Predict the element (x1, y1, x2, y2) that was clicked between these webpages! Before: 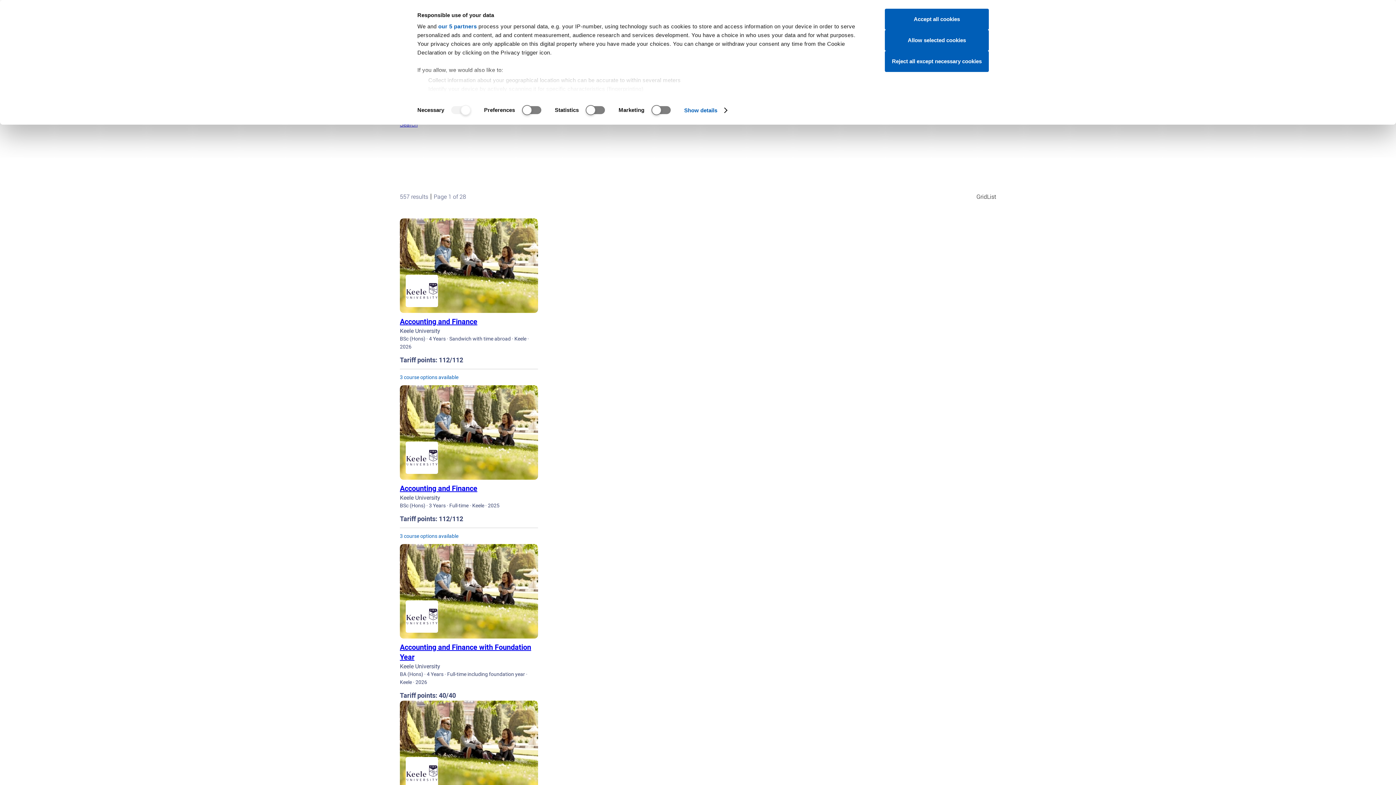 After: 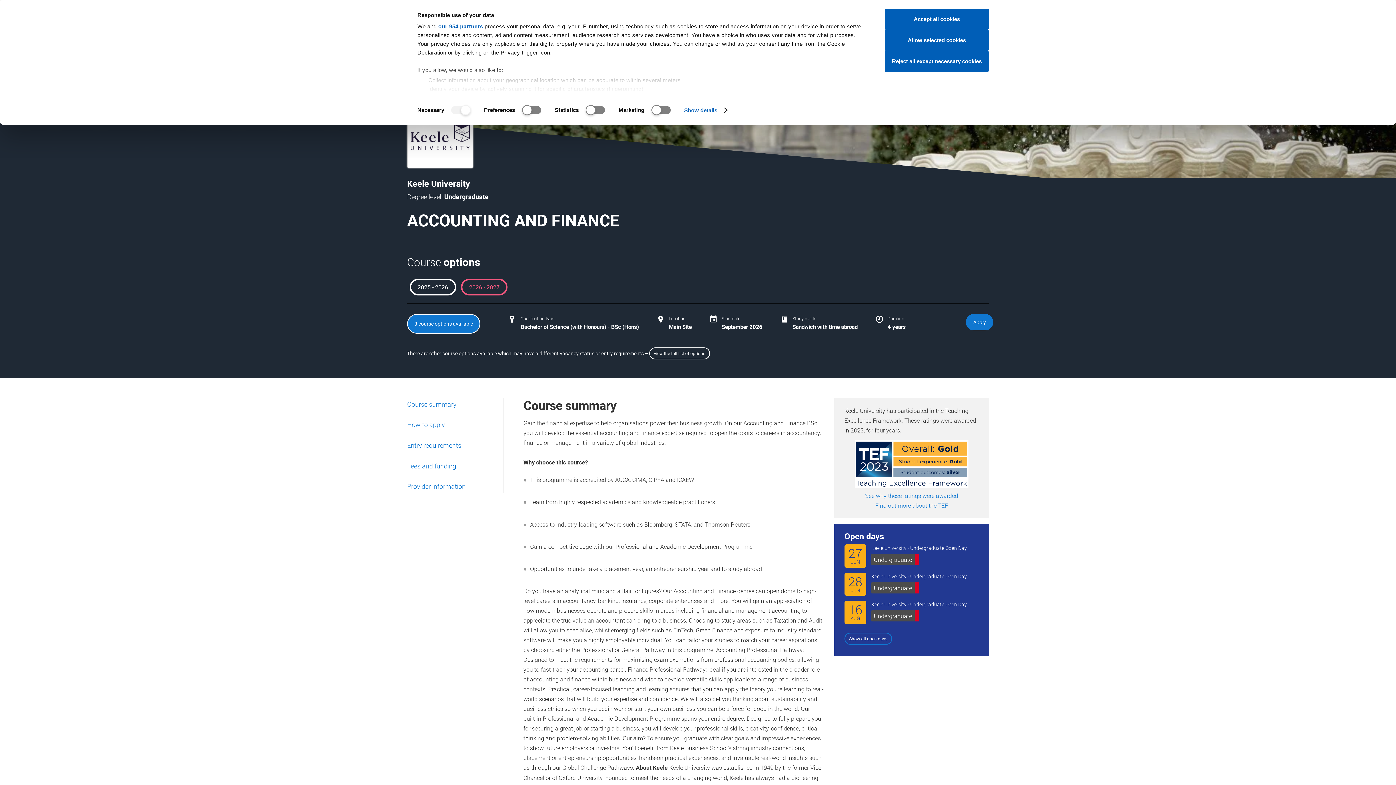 Action: bbox: (400, 316, 538, 326) label: Accounting and Finance